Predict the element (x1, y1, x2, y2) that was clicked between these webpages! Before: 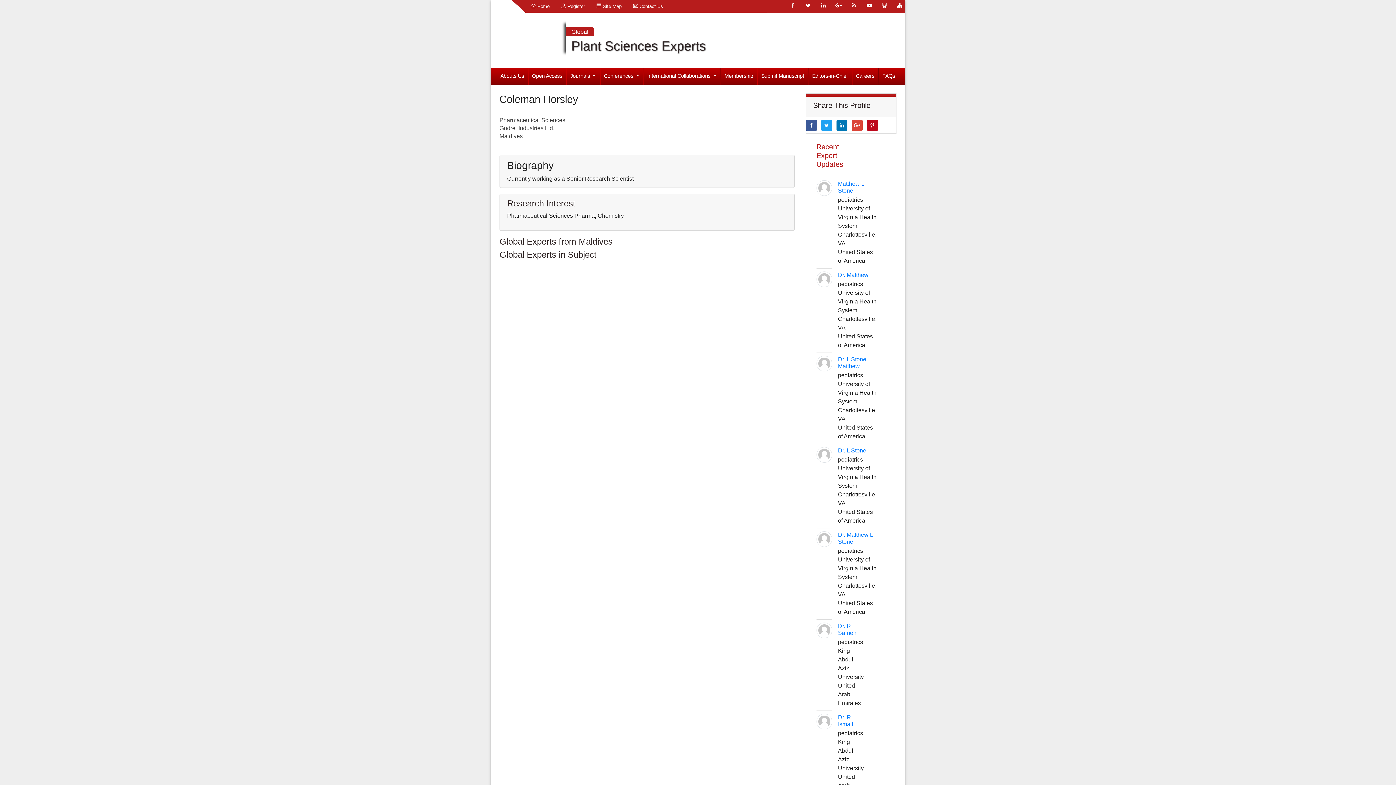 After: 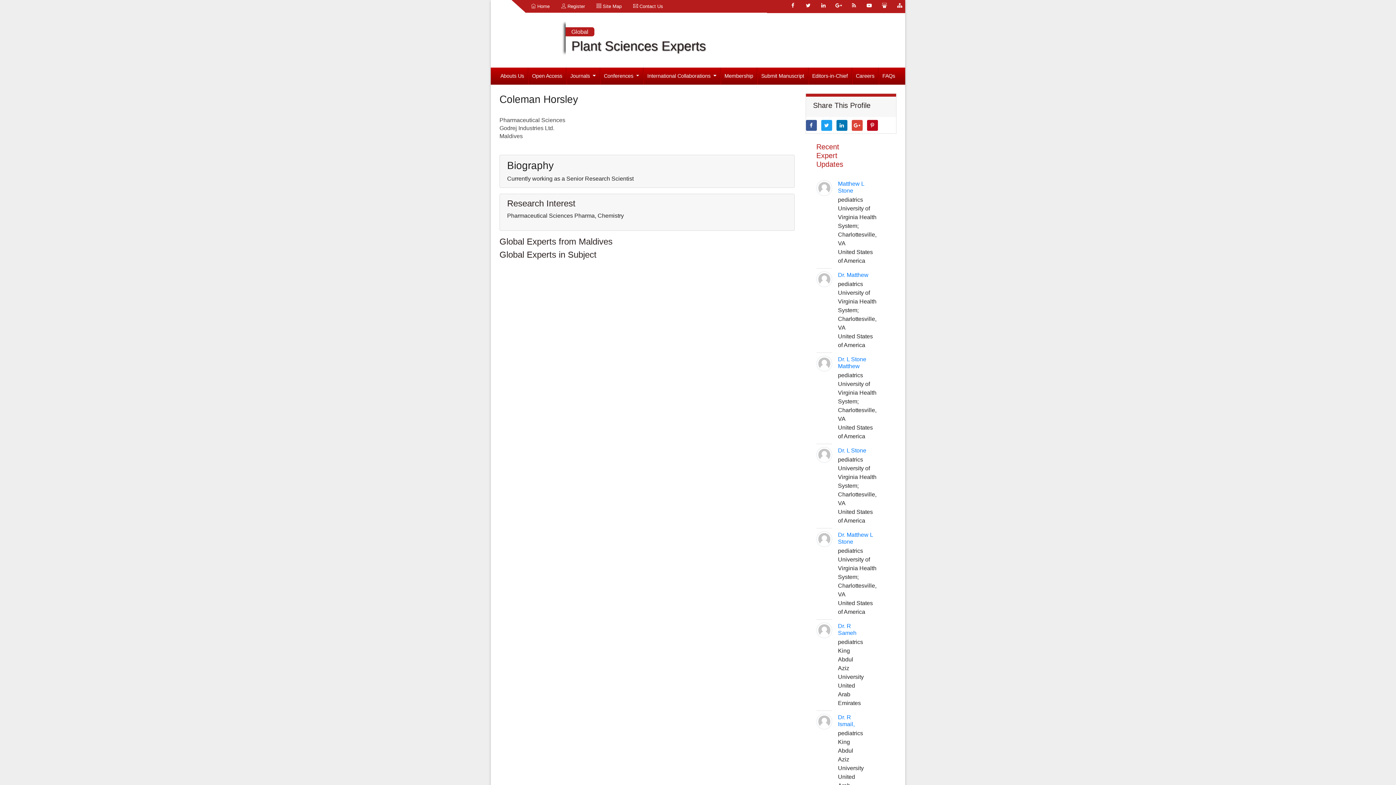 Action: bbox: (787, 0, 798, 10)